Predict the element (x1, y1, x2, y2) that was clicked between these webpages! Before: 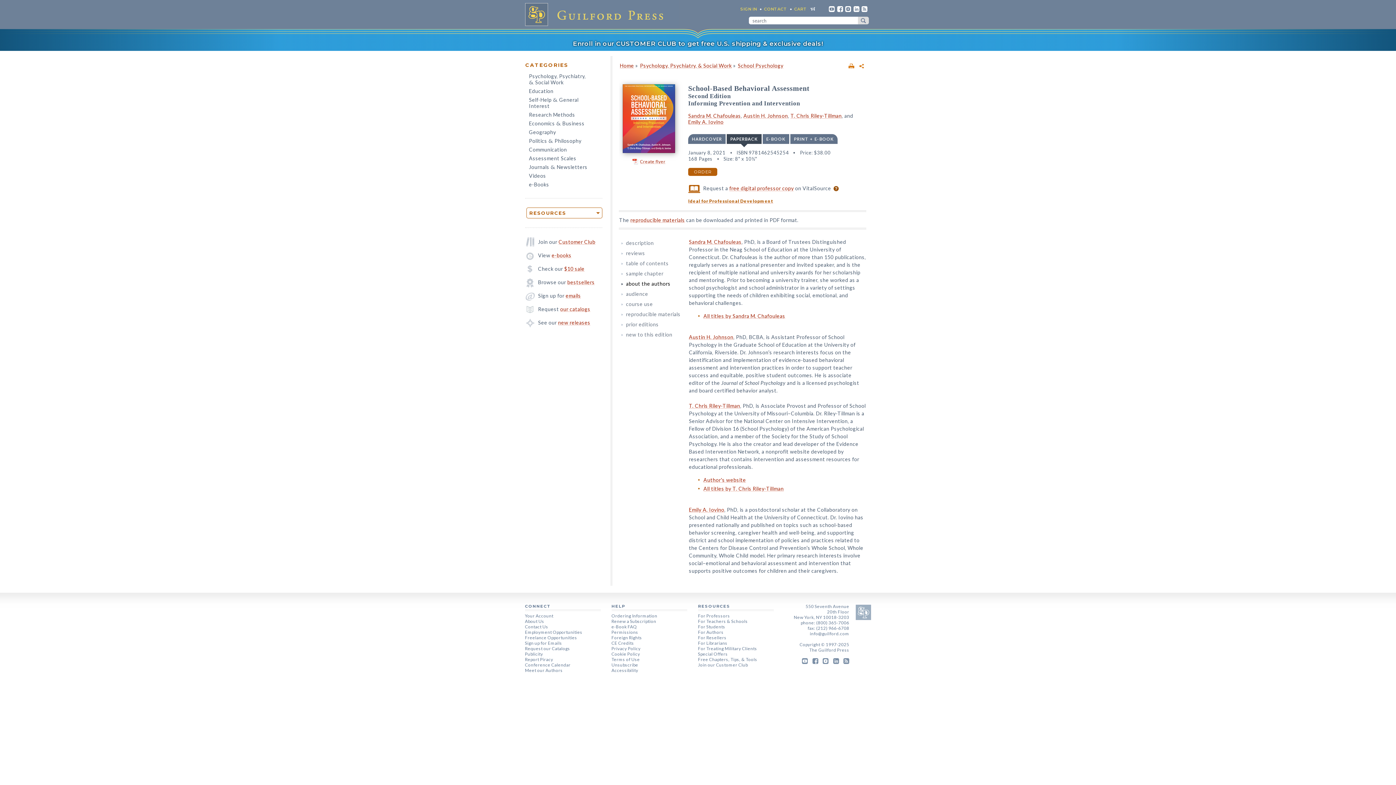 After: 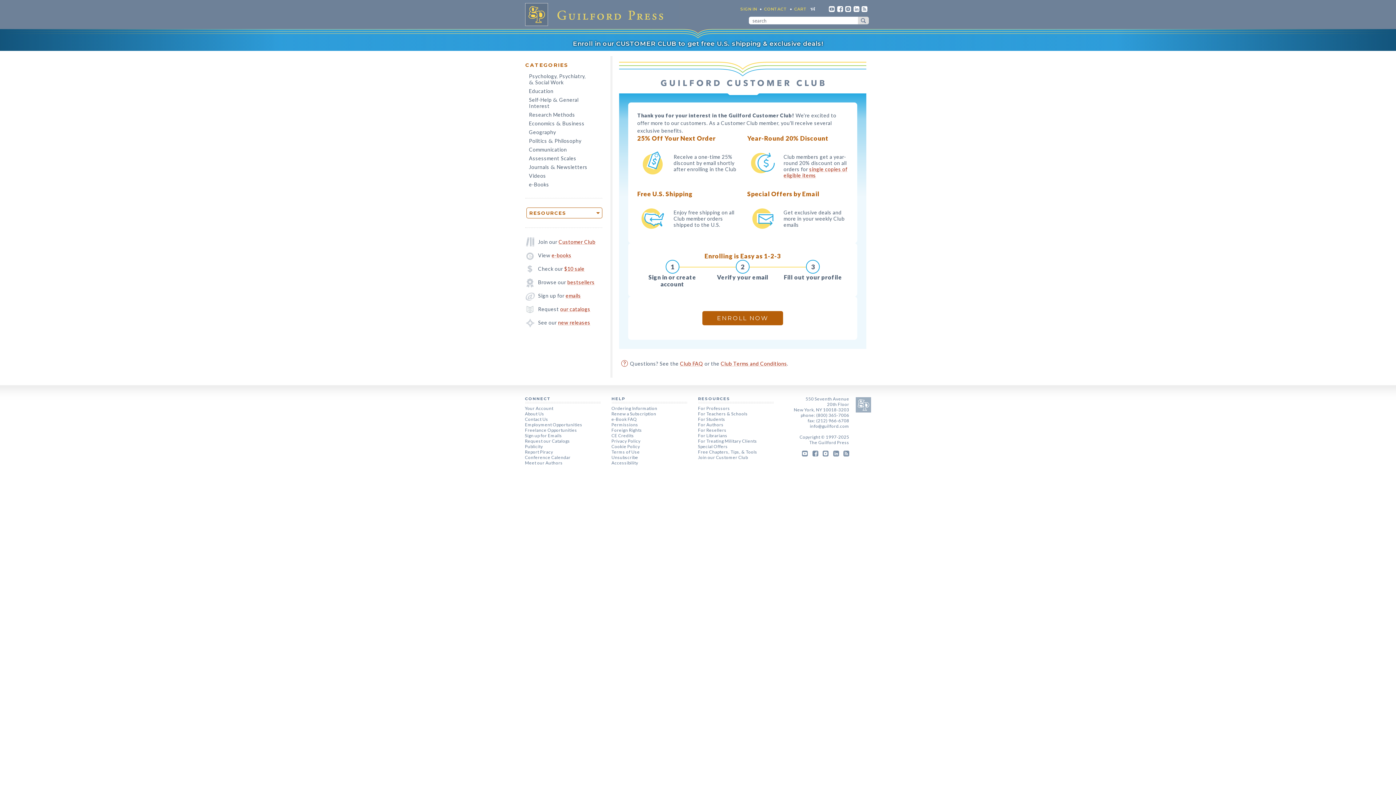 Action: bbox: (558, 238, 595, 245) label: Customer Club